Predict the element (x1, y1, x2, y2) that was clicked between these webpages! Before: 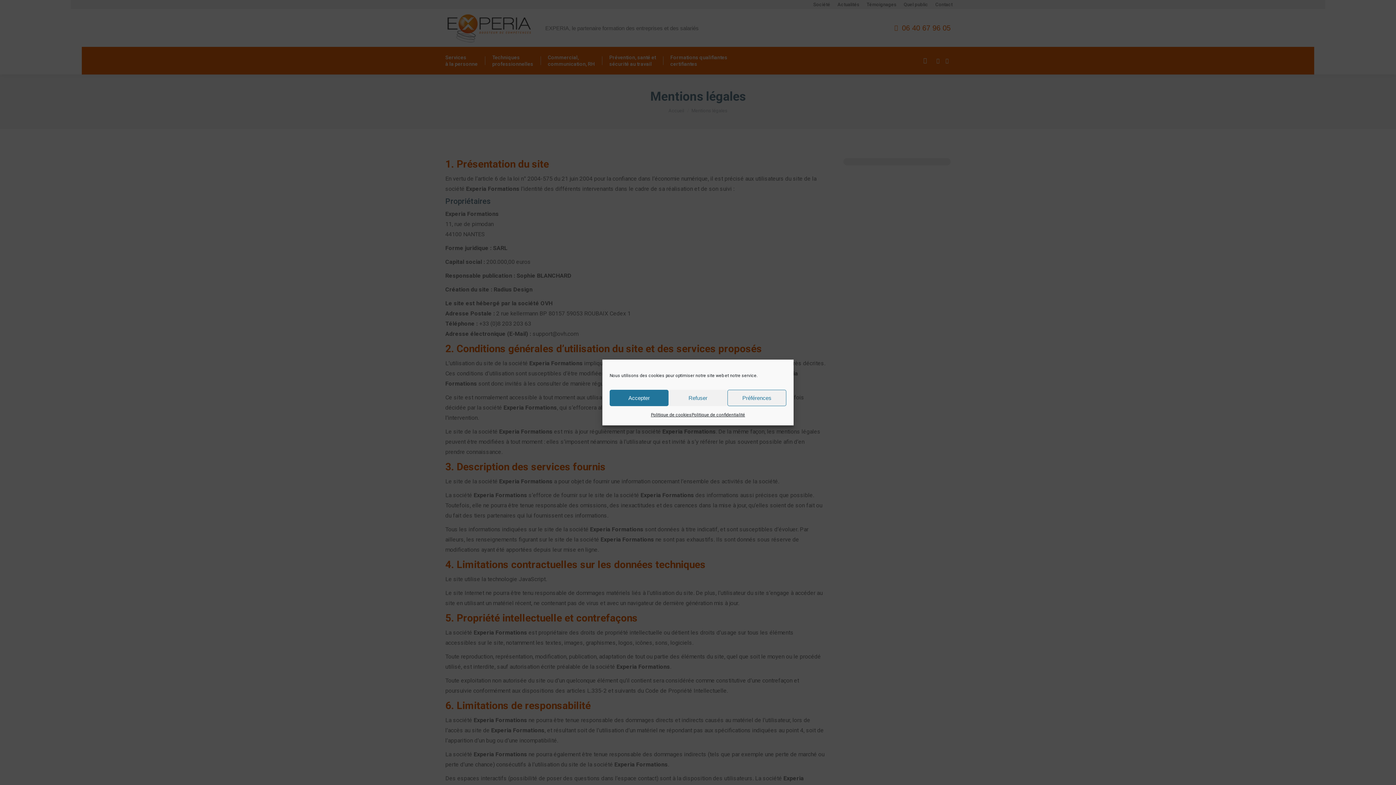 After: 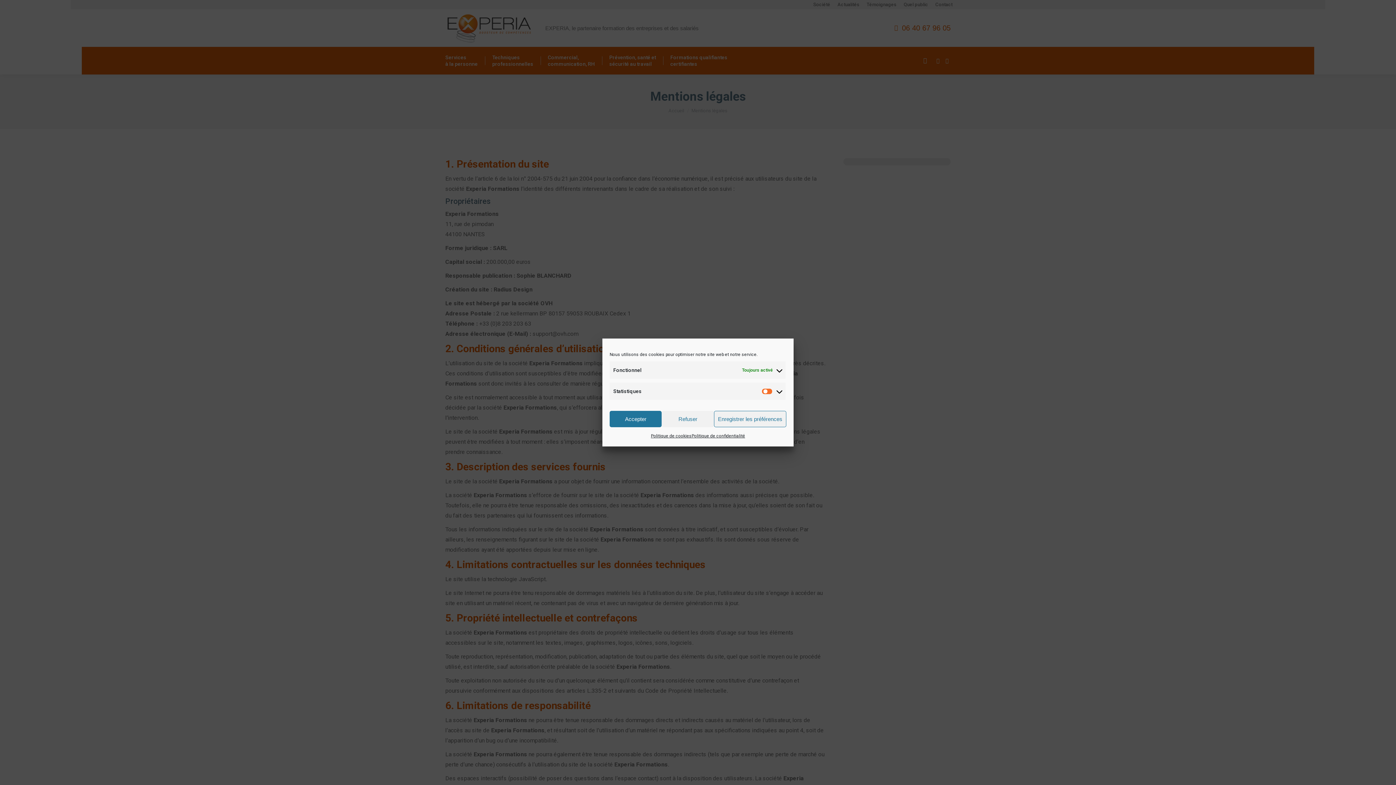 Action: label: Préférences bbox: (727, 390, 786, 406)